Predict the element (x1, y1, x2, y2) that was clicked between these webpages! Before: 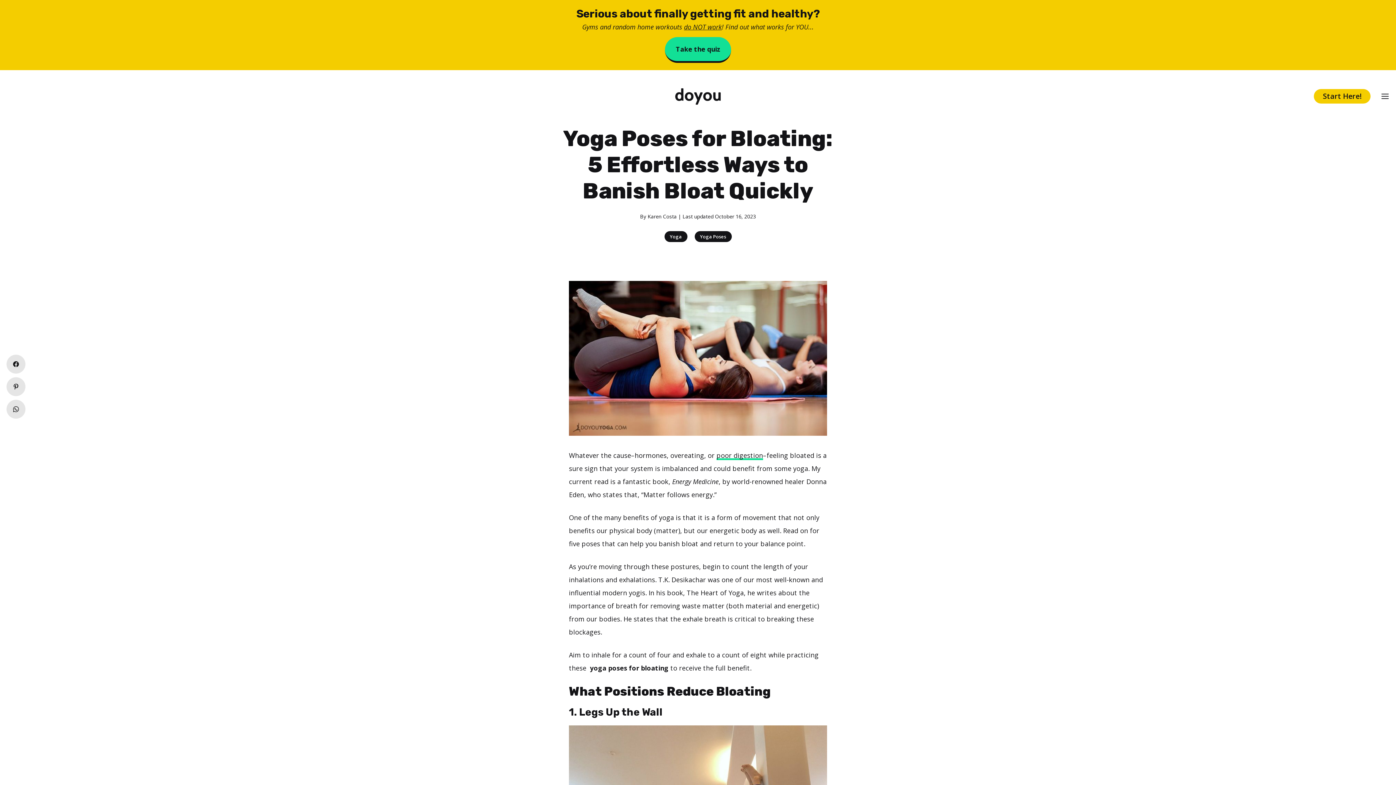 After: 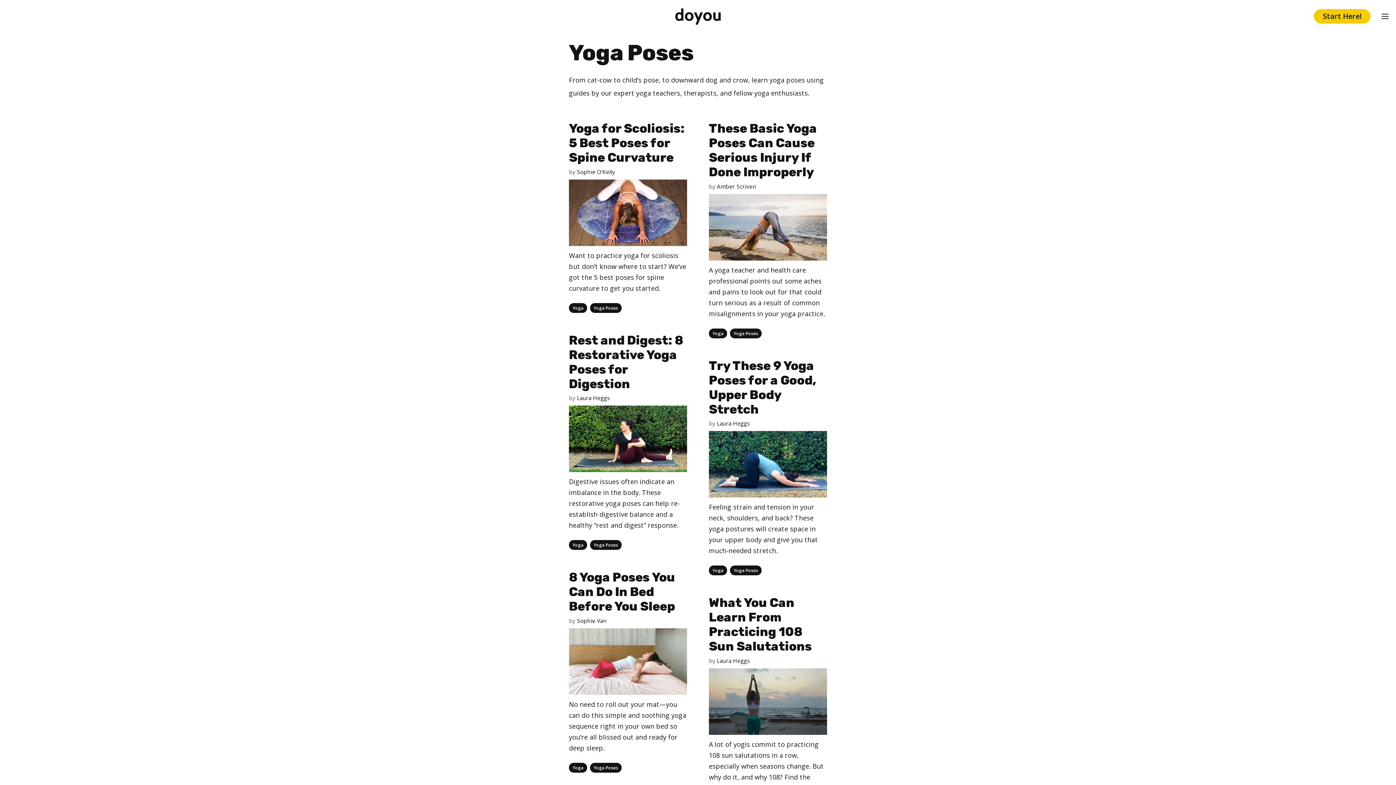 Action: label: Yoga Poses bbox: (694, 231, 731, 242)